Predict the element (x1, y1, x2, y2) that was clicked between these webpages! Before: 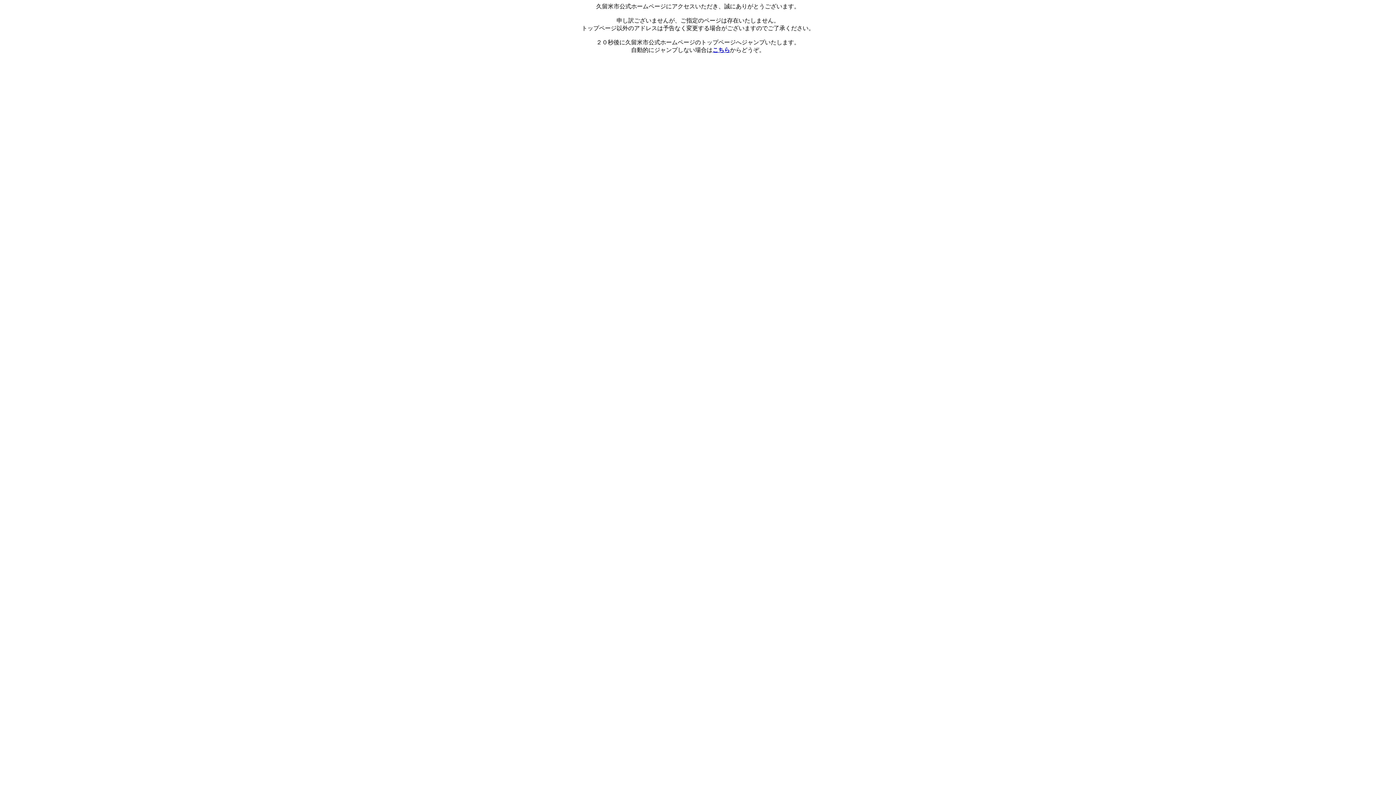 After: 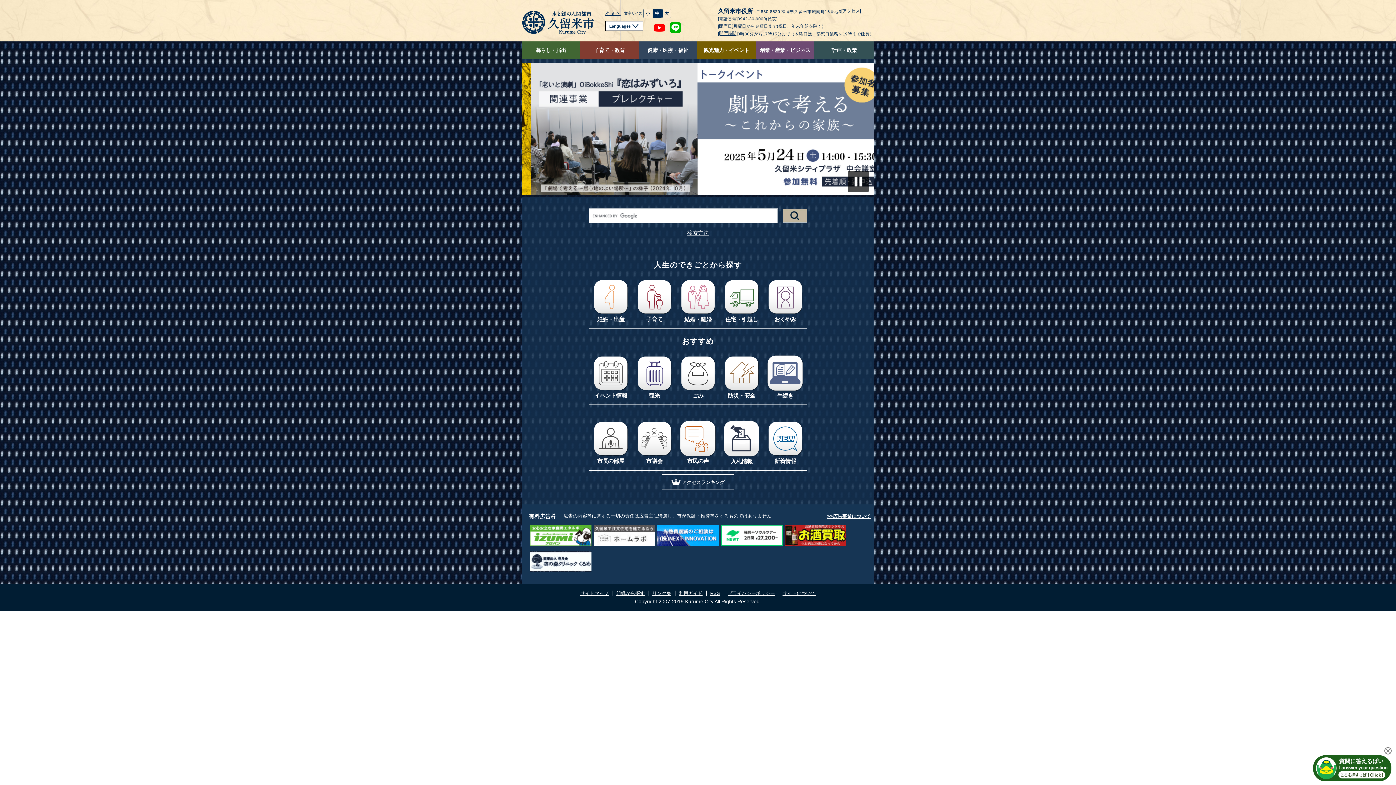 Action: label: こちら bbox: (712, 46, 730, 53)